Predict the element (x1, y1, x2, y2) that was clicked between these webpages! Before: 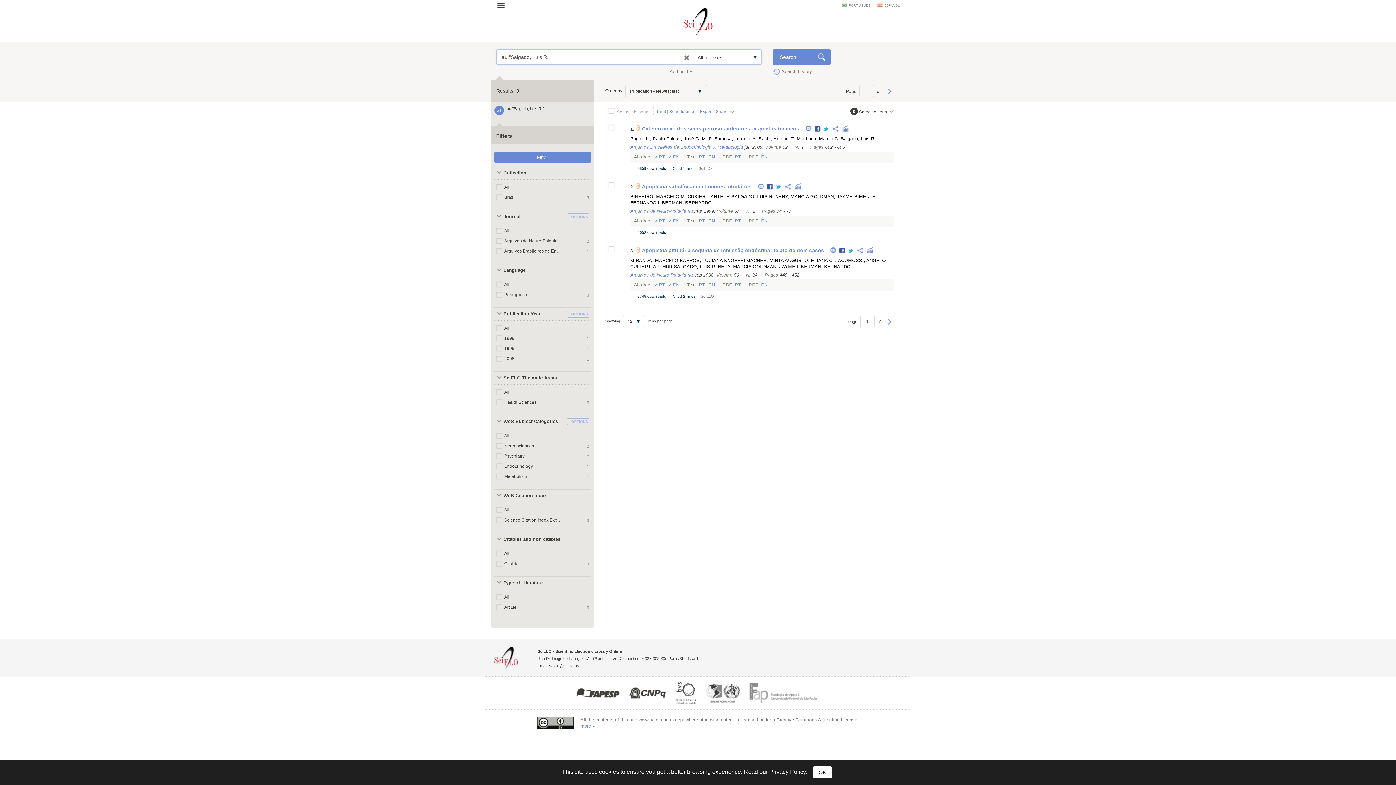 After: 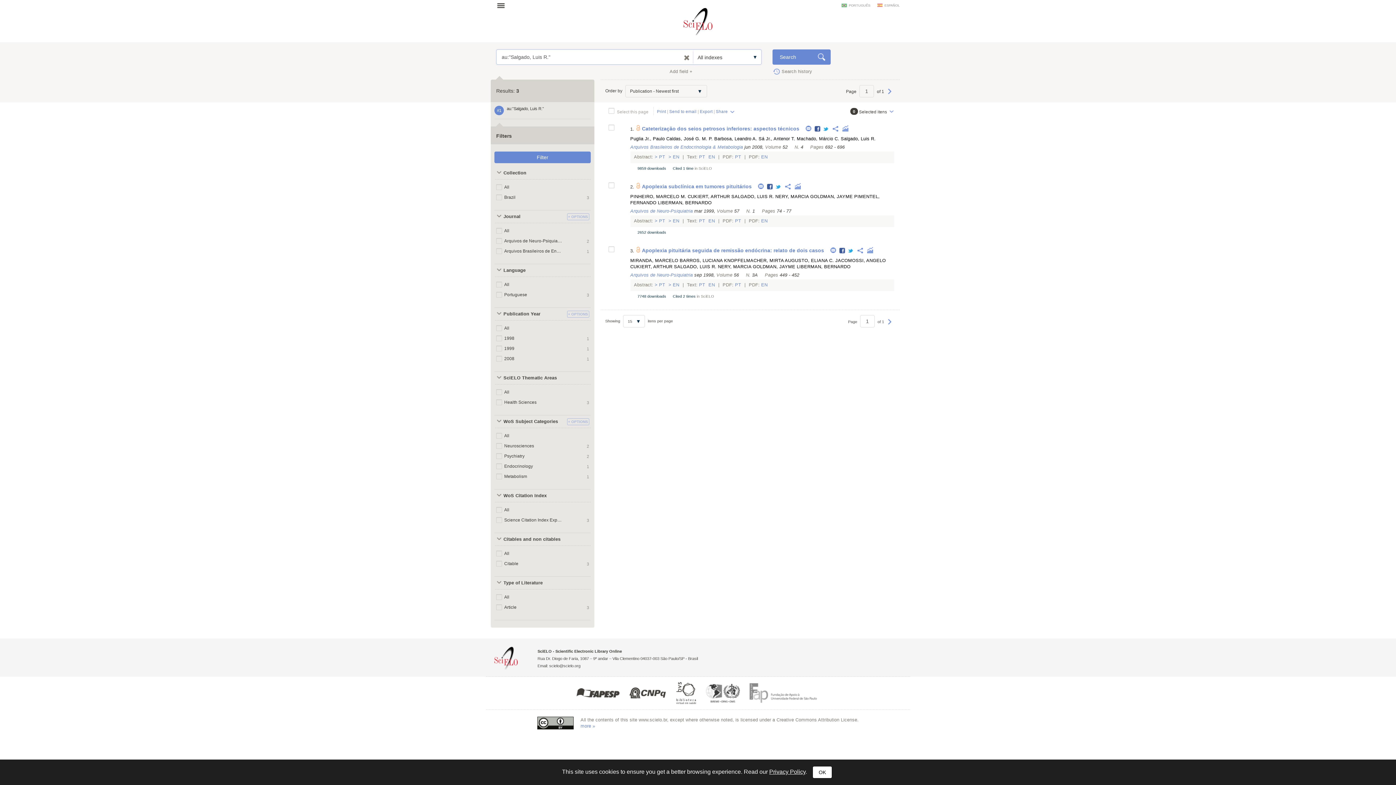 Action: bbox: (804, 126, 812, 131)